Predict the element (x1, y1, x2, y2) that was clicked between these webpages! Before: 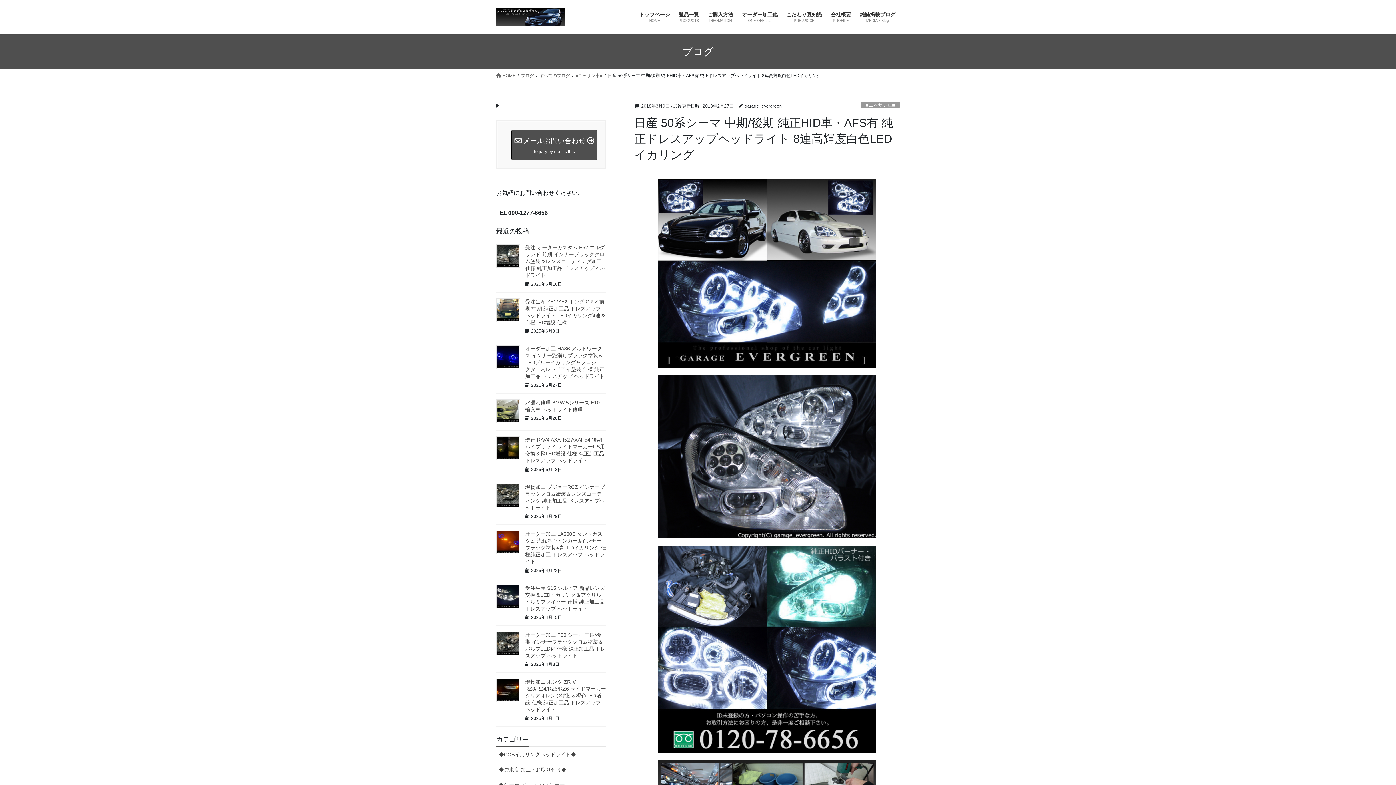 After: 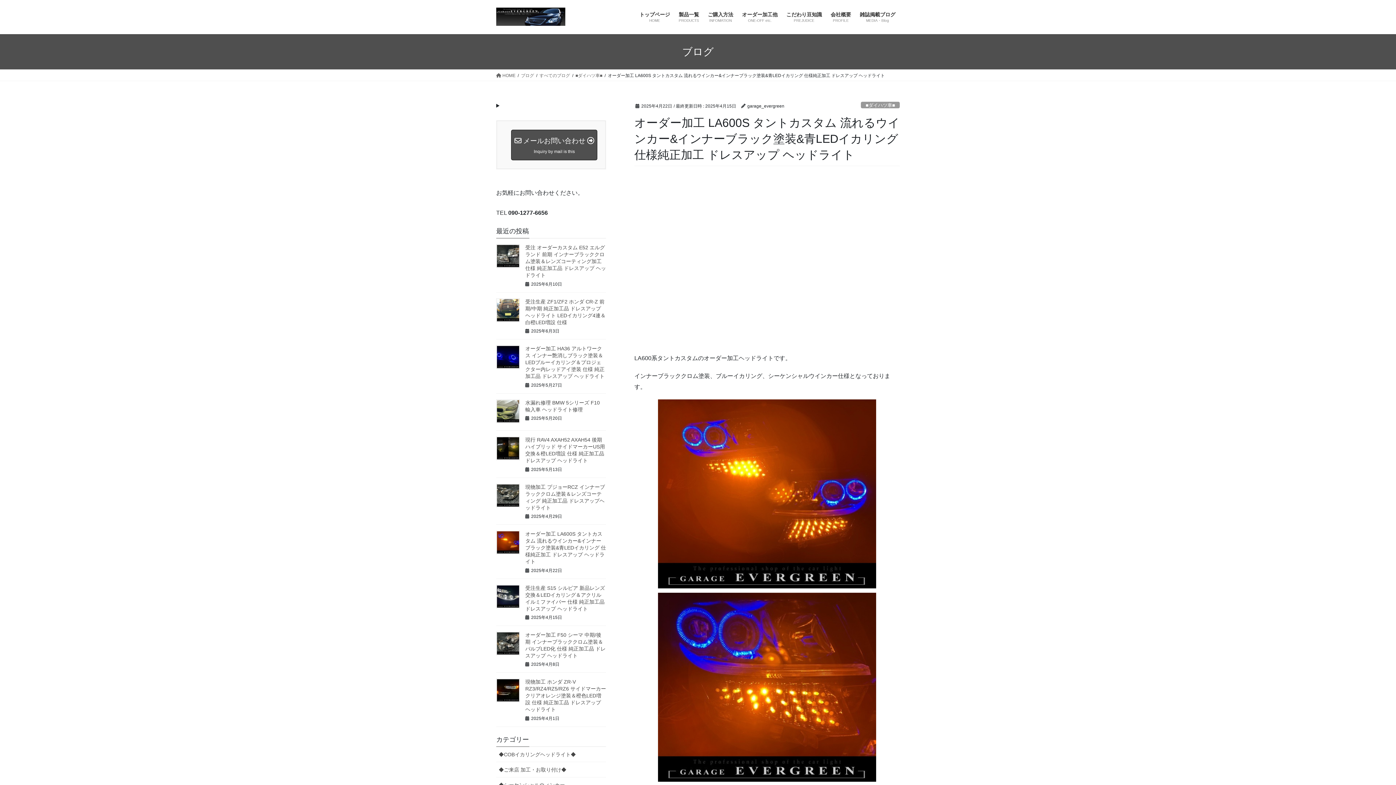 Action: bbox: (496, 530, 520, 554)